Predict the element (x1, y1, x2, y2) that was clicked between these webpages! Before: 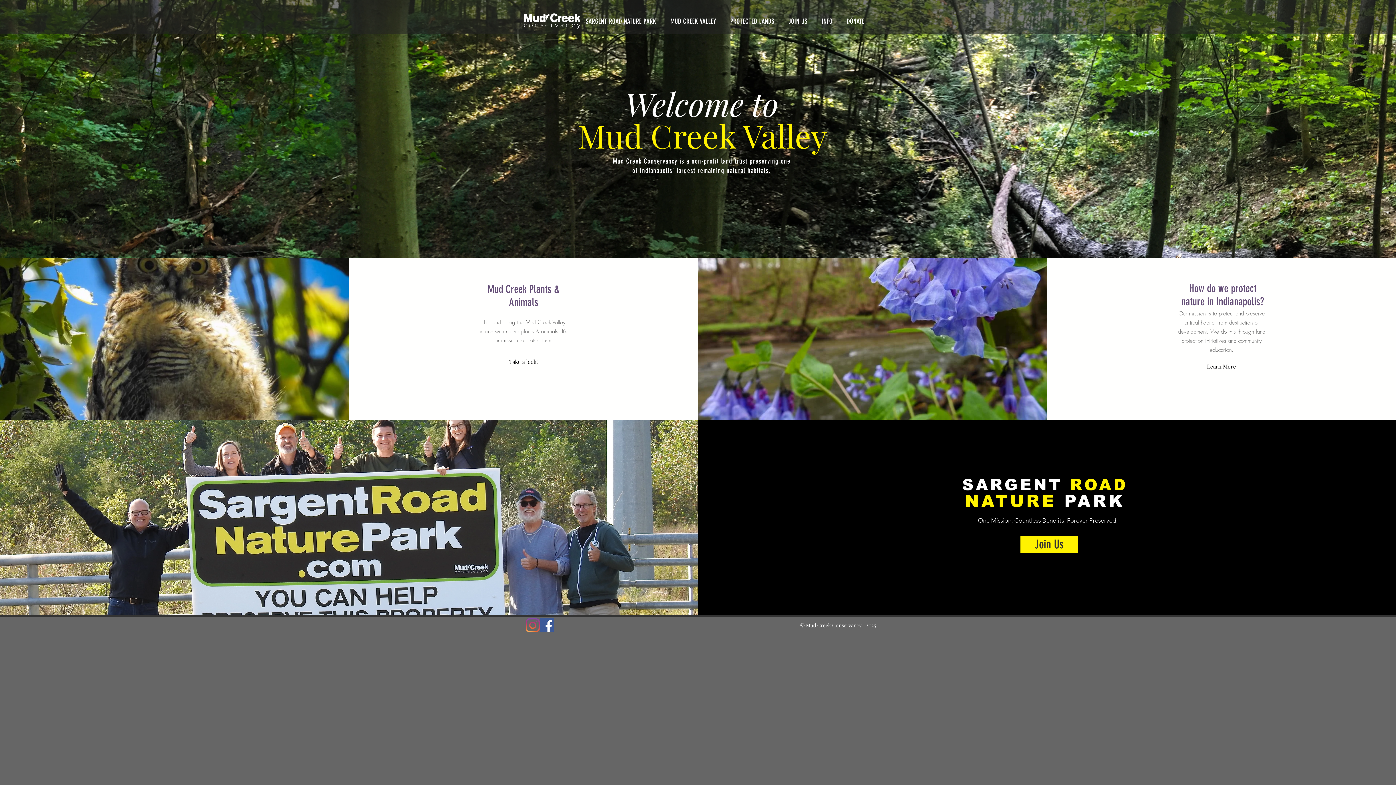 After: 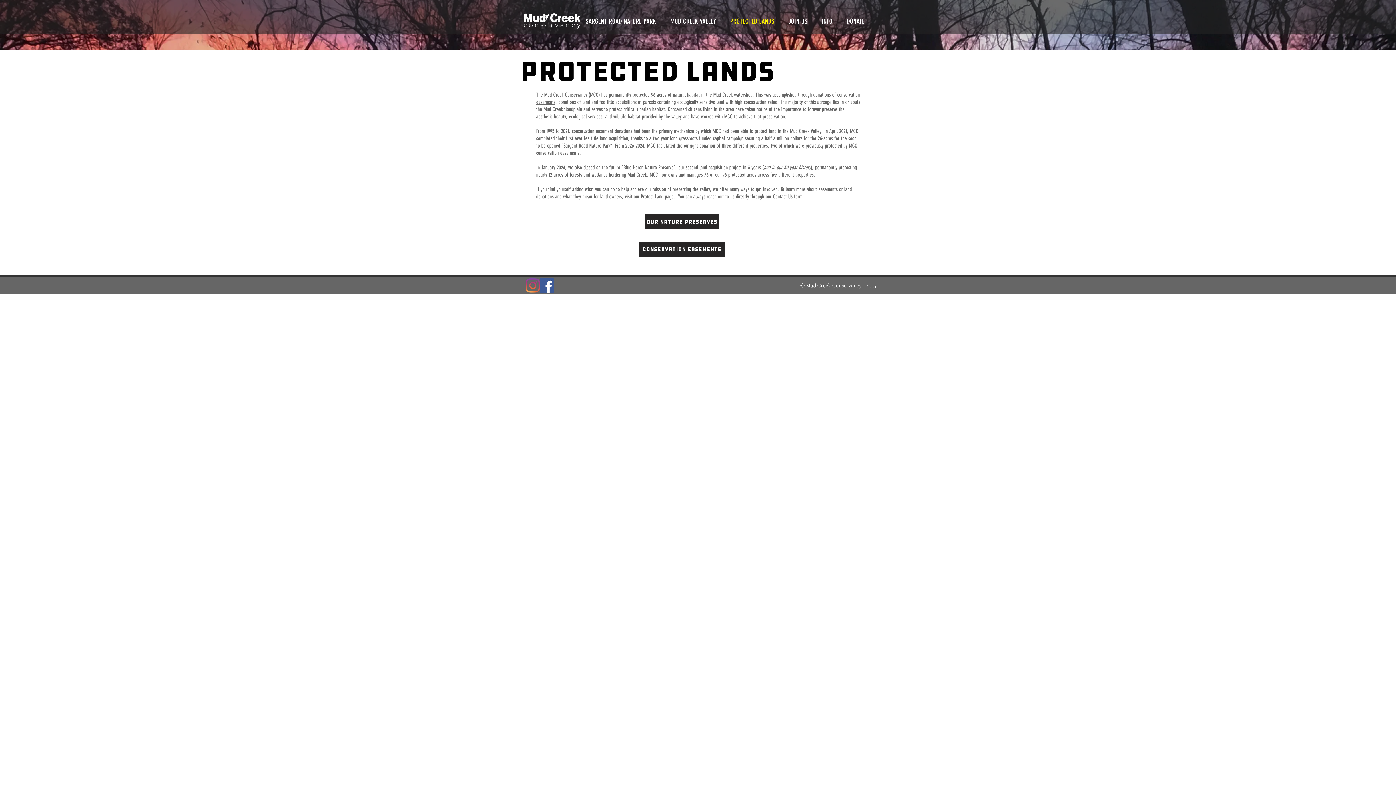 Action: label: PROTECTED LANDS bbox: (725, 13, 783, 29)